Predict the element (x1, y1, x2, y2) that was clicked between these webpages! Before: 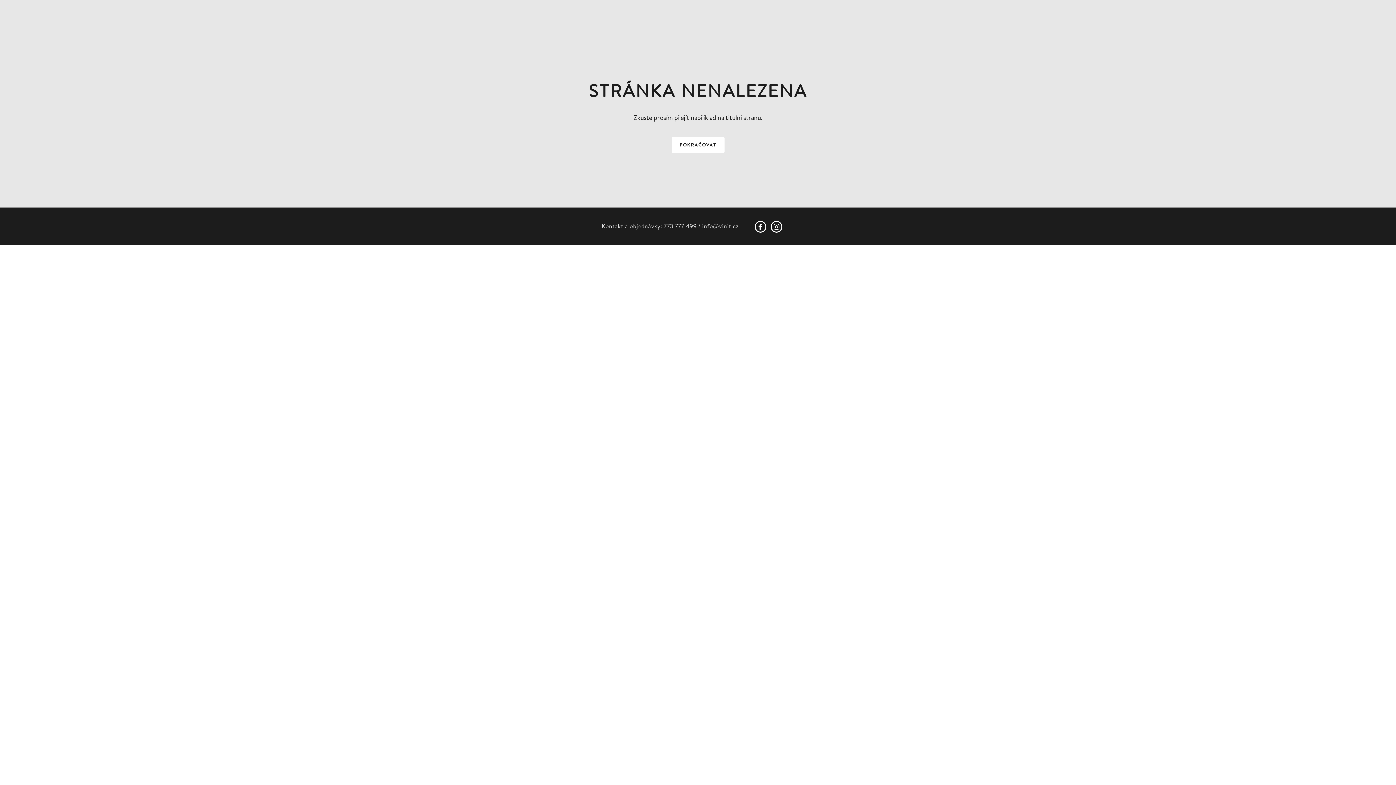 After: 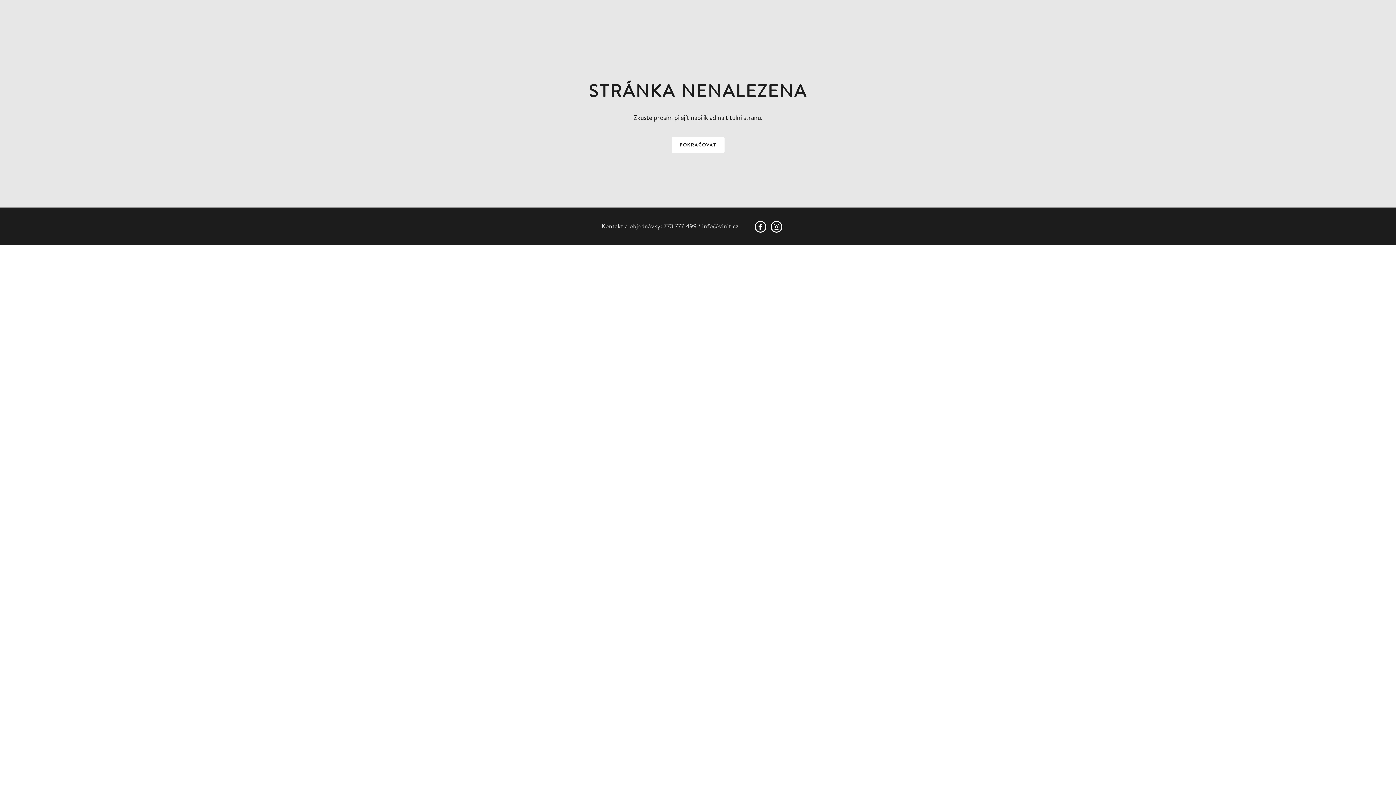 Action: label: info@vinit.cz bbox: (702, 222, 738, 230)